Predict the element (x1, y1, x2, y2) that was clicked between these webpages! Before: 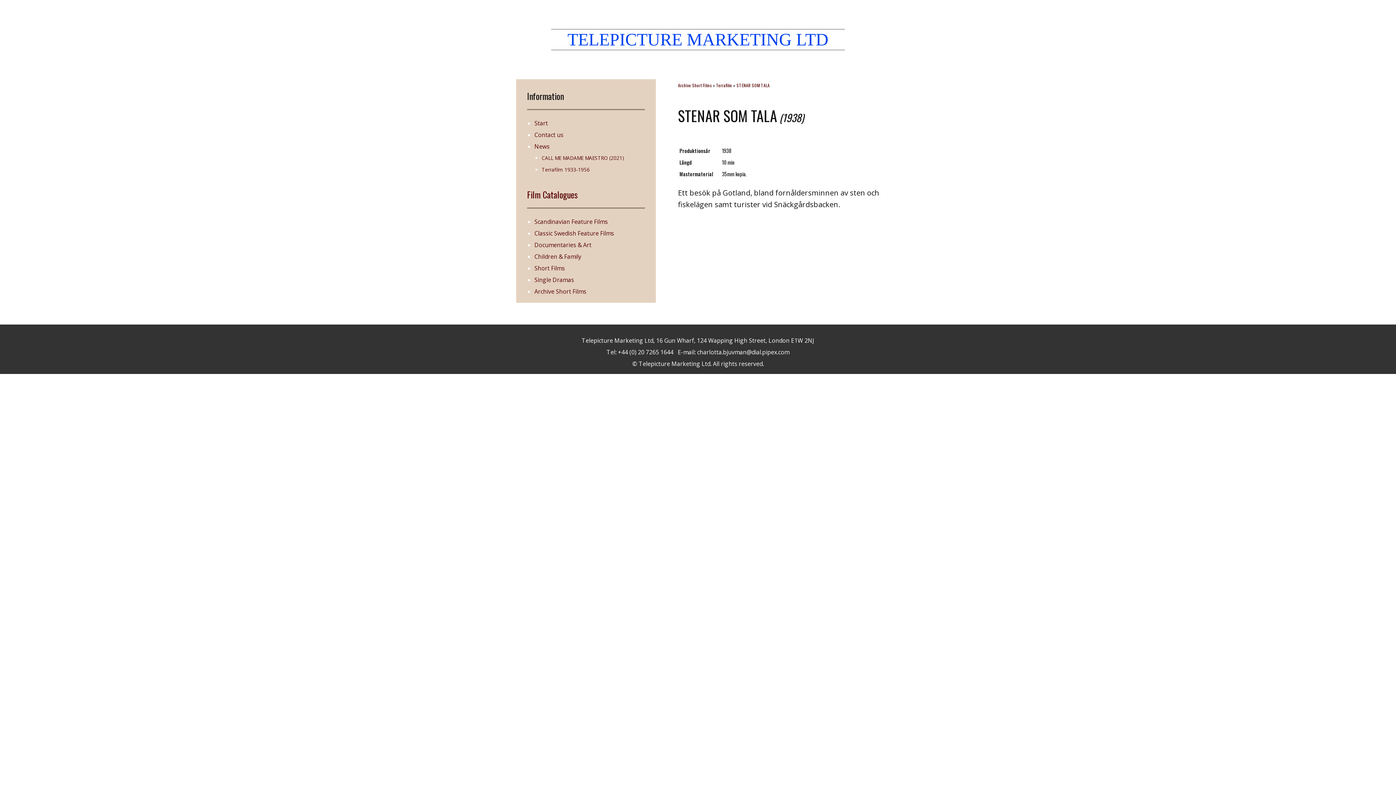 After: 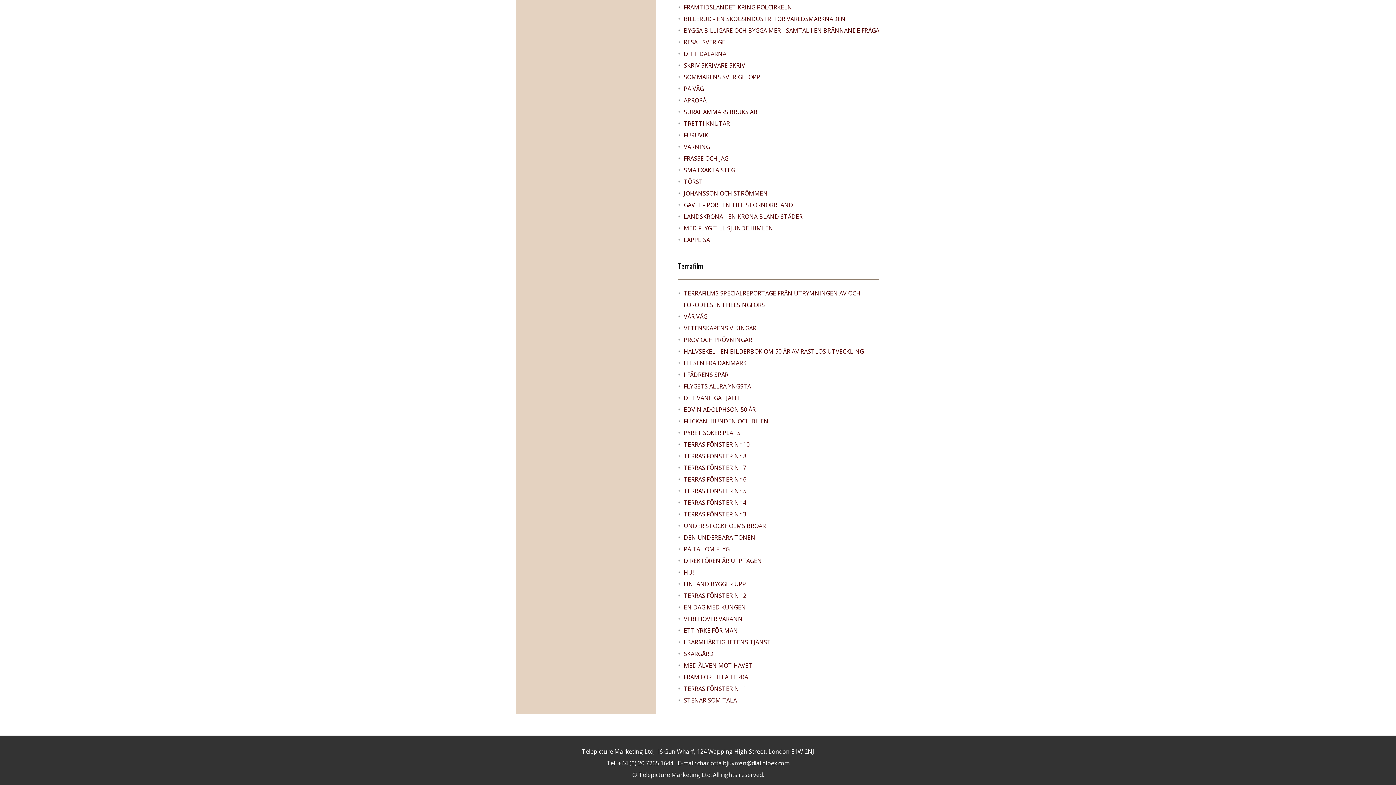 Action: bbox: (716, 82, 732, 88) label: Terrafilm